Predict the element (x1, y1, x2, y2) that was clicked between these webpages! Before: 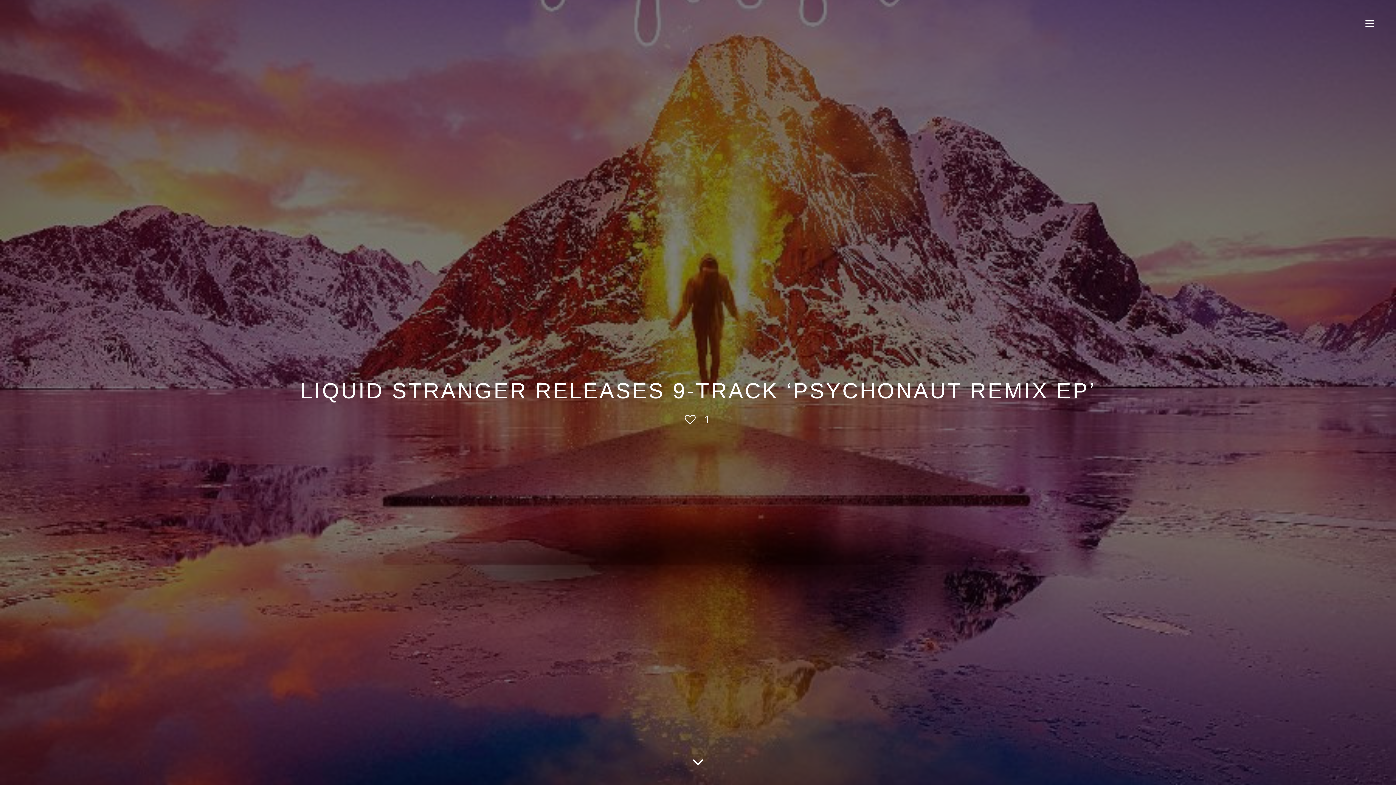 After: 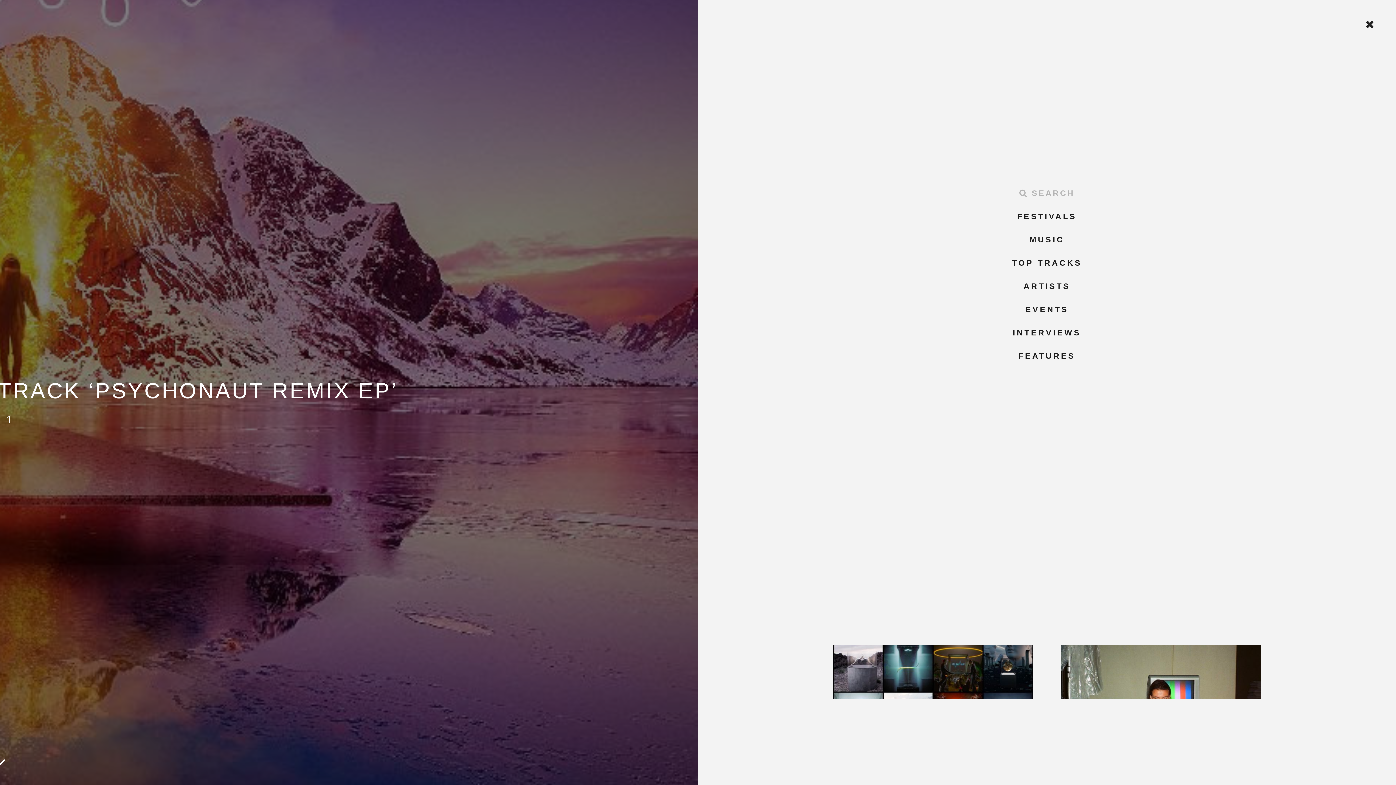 Action: bbox: (1365, 15, 1374, 33)